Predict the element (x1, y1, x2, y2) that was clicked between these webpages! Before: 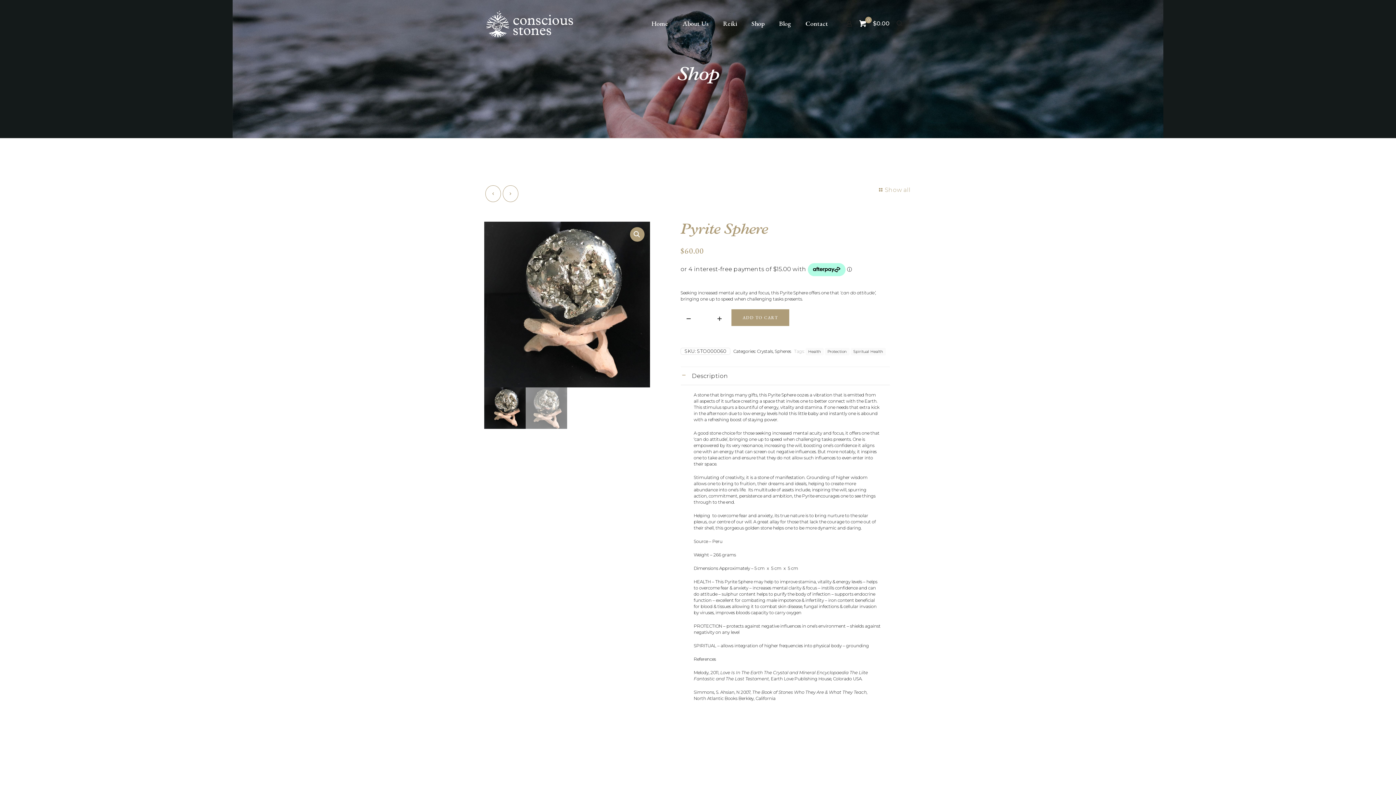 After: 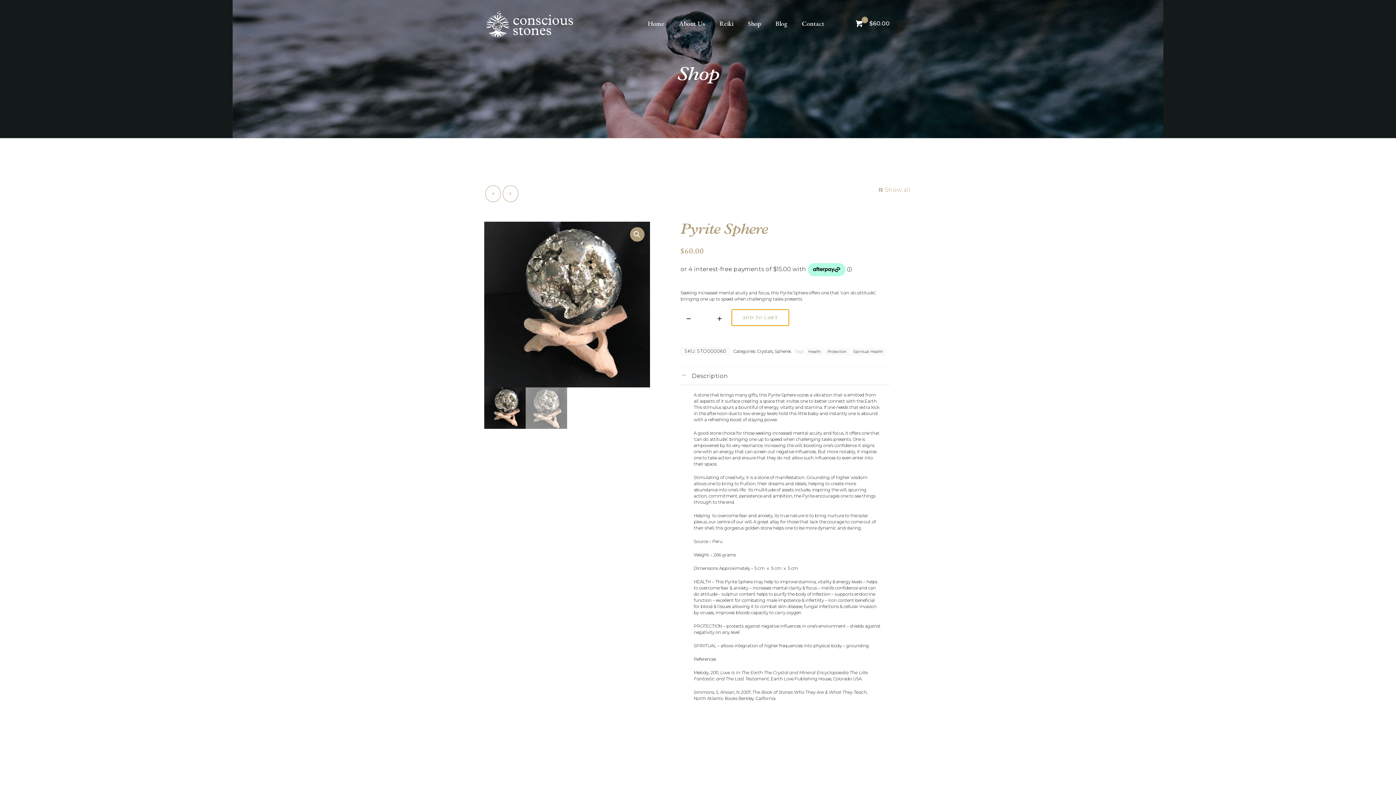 Action: bbox: (731, 309, 789, 326) label: ADD TO CART